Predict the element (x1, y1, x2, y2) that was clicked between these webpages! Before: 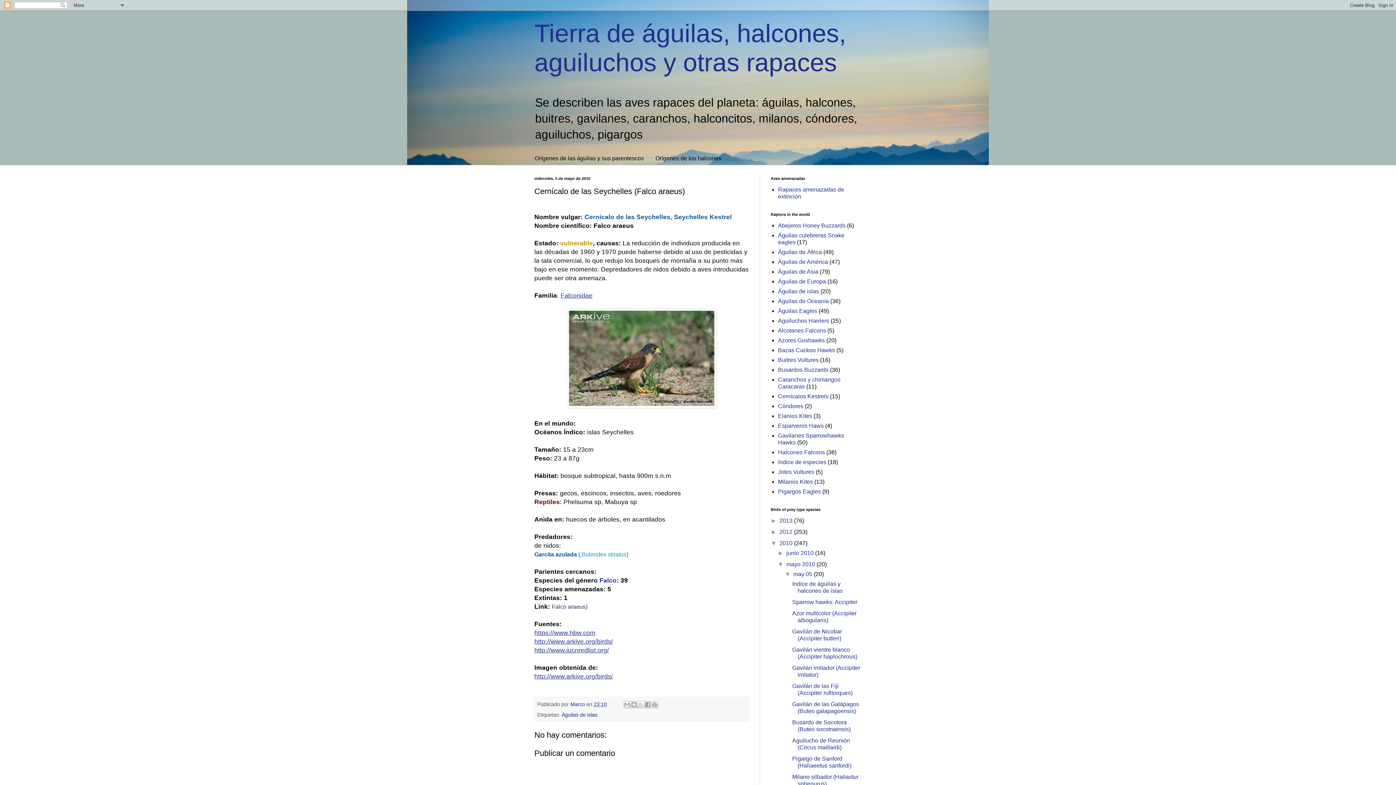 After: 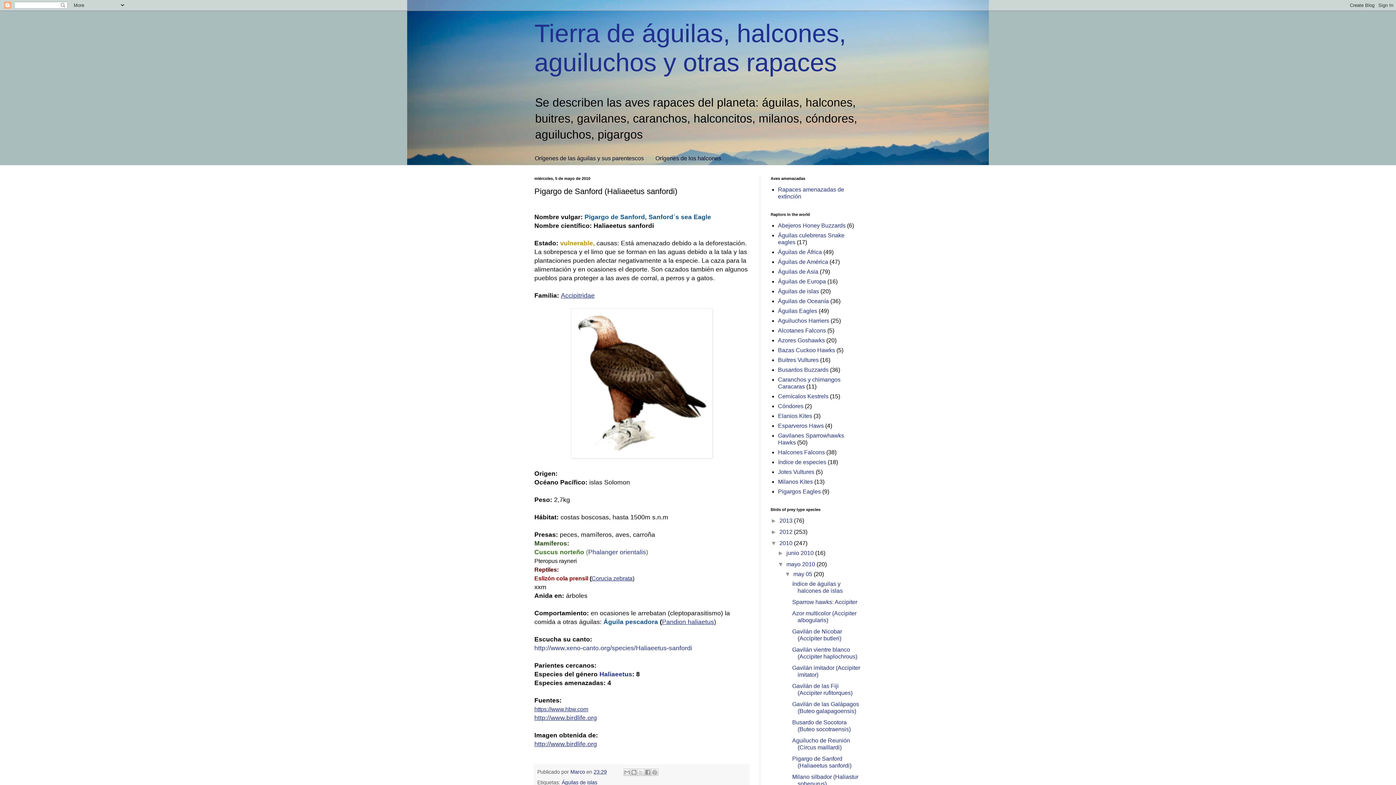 Action: label: Pigargo de Sanford (Haliaeetus sanfordi) bbox: (792, 756, 851, 769)